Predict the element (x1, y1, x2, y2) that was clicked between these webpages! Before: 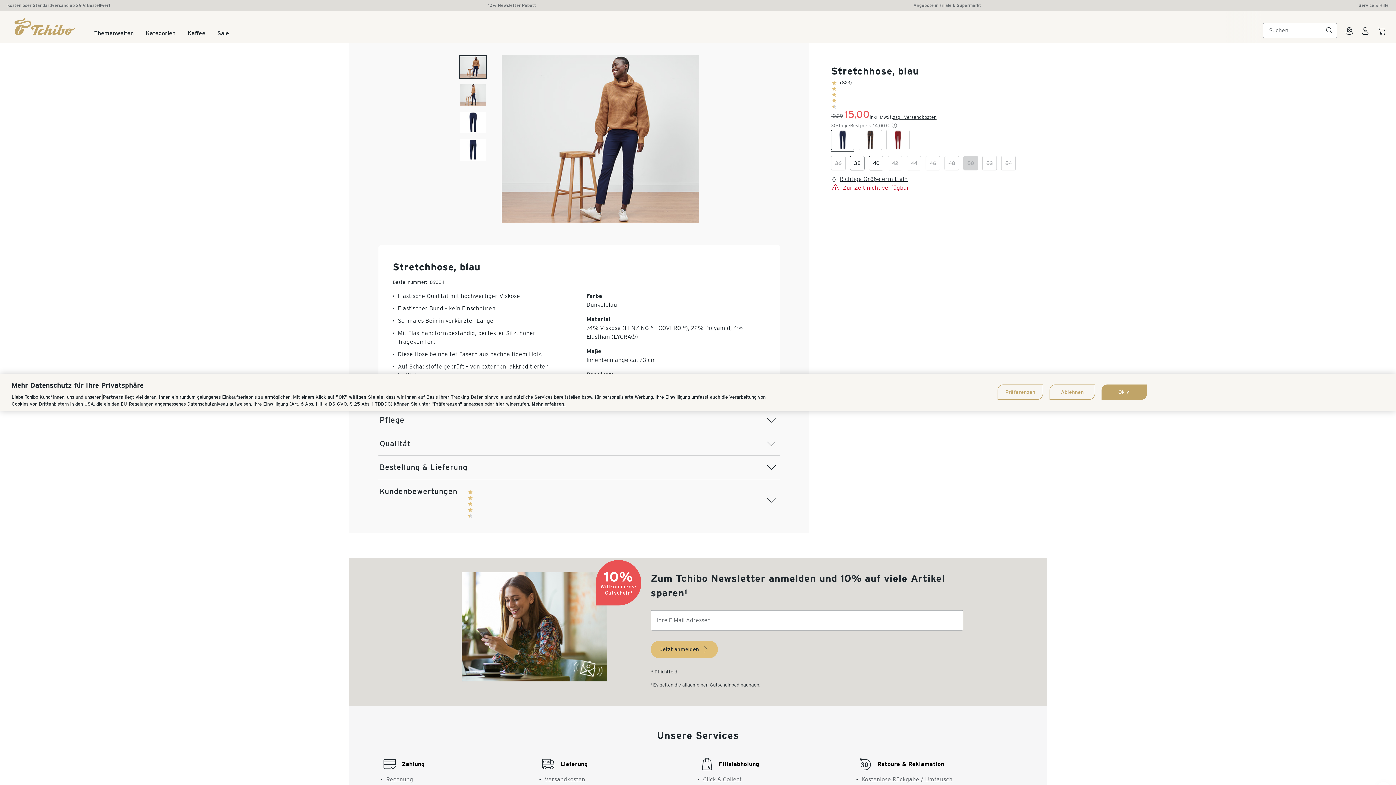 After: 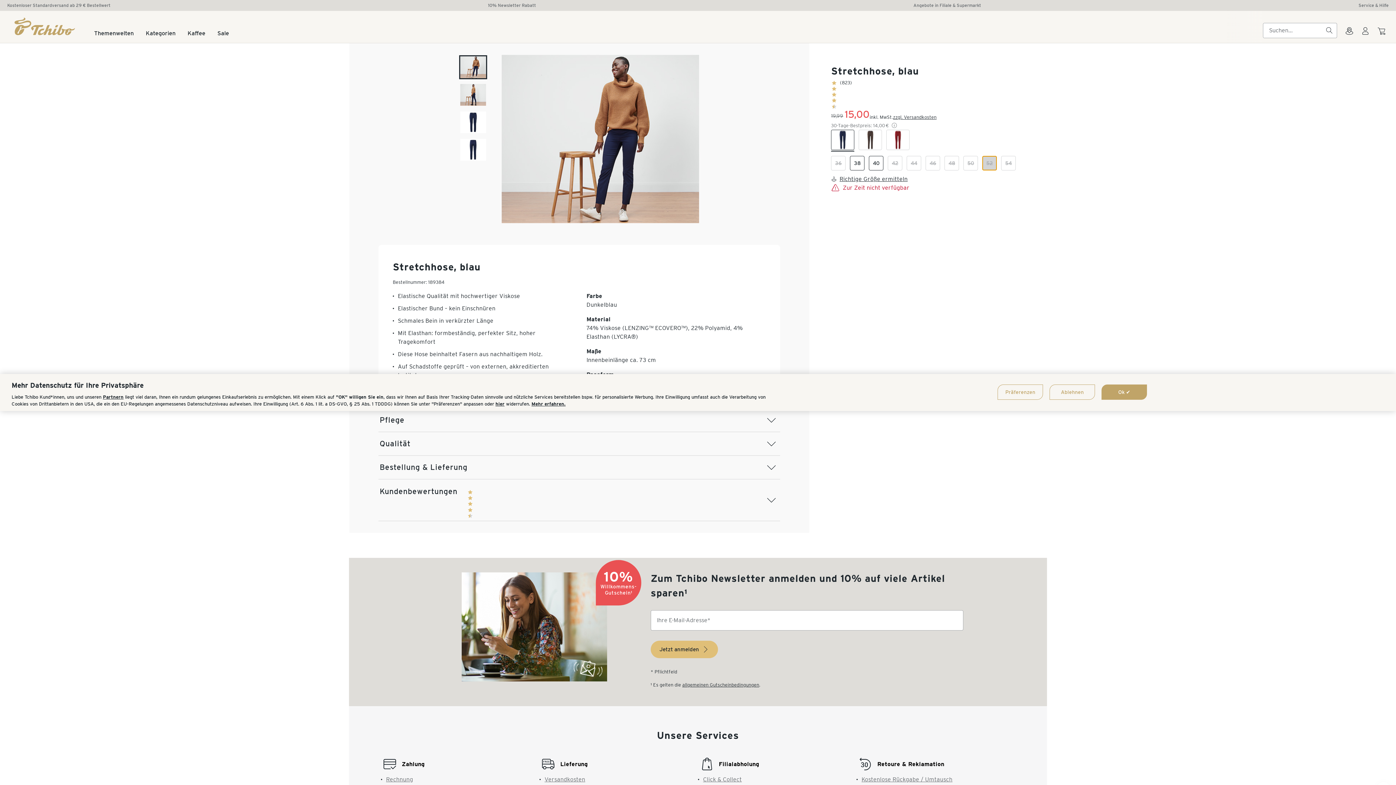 Action: bbox: (982, 155, 997, 170) label: 52